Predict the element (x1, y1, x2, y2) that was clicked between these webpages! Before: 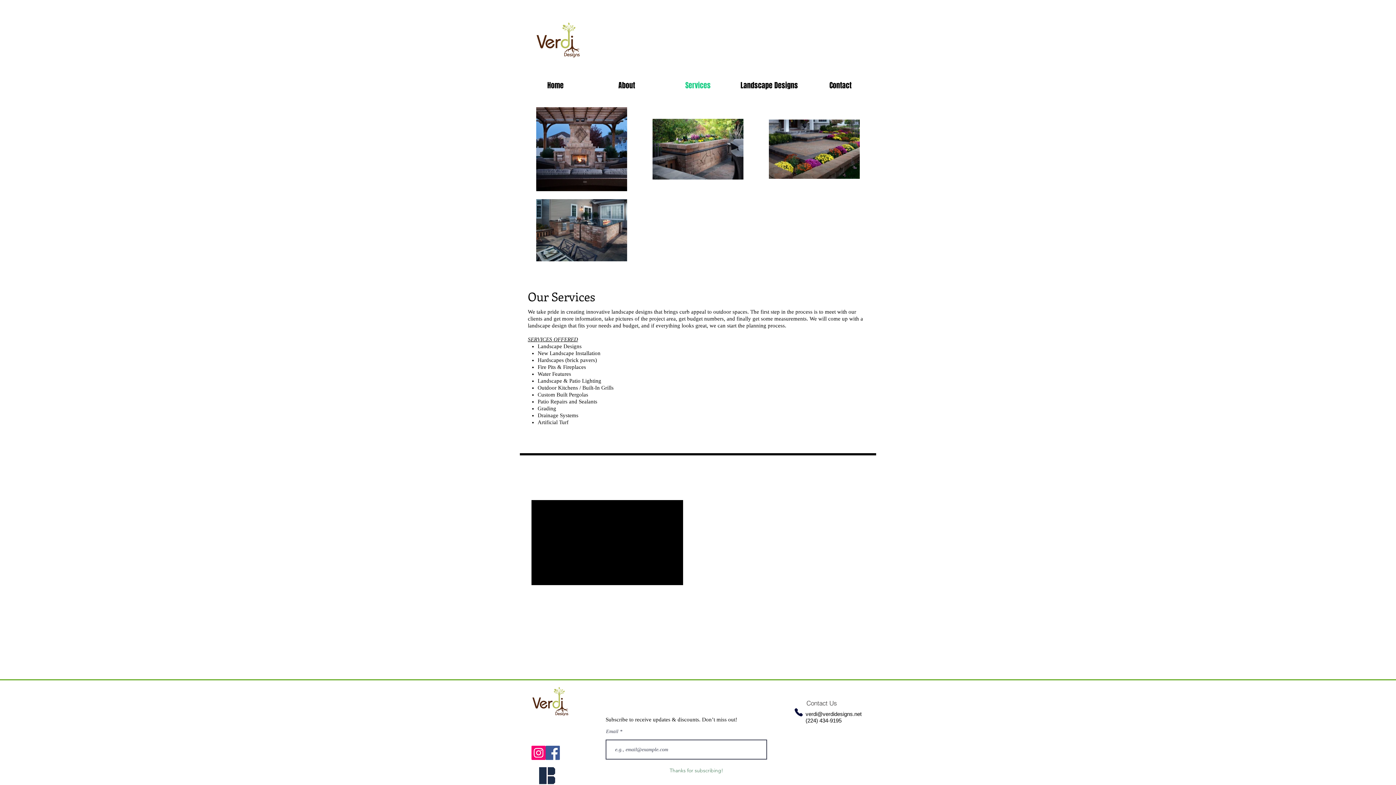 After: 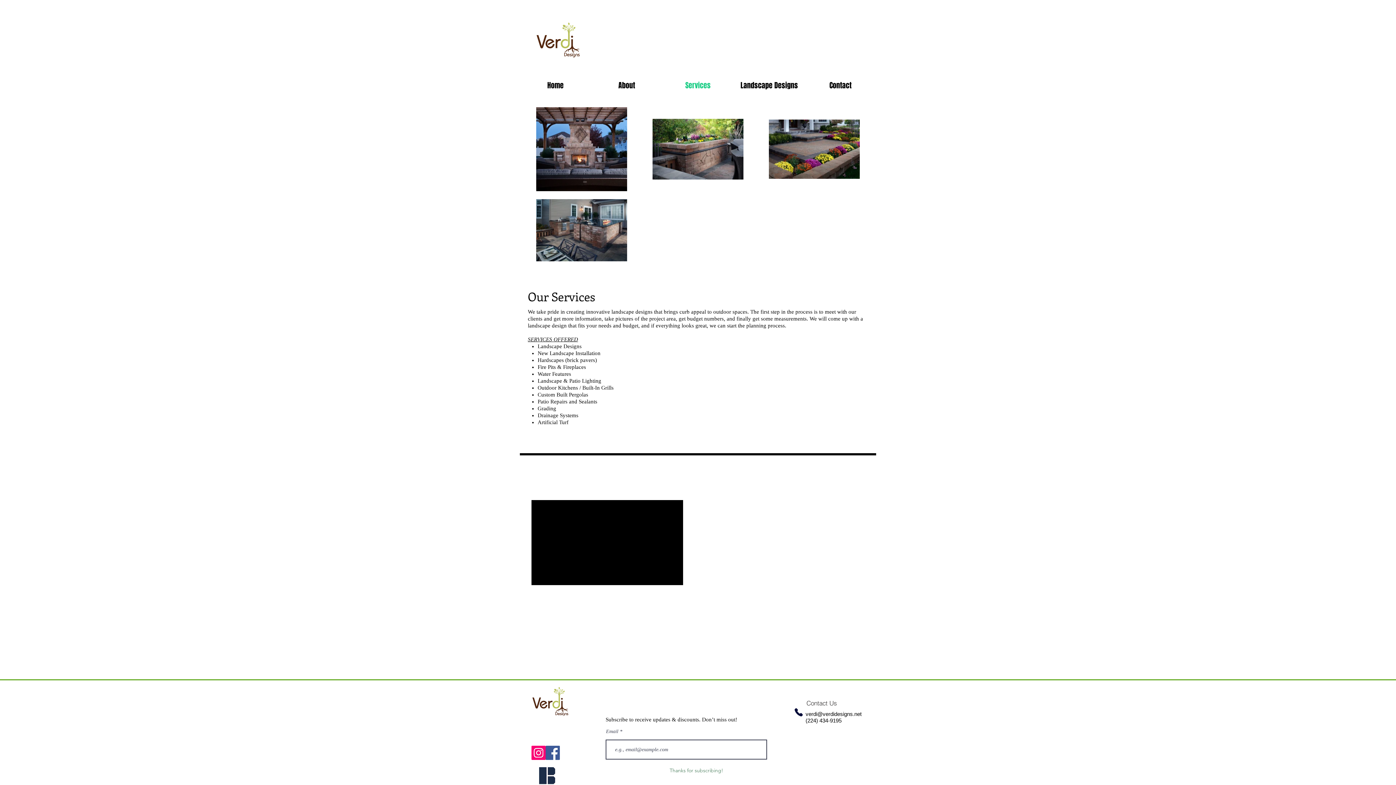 Action: bbox: (805, 711, 861, 717) label: verdi@verdidesigns.net